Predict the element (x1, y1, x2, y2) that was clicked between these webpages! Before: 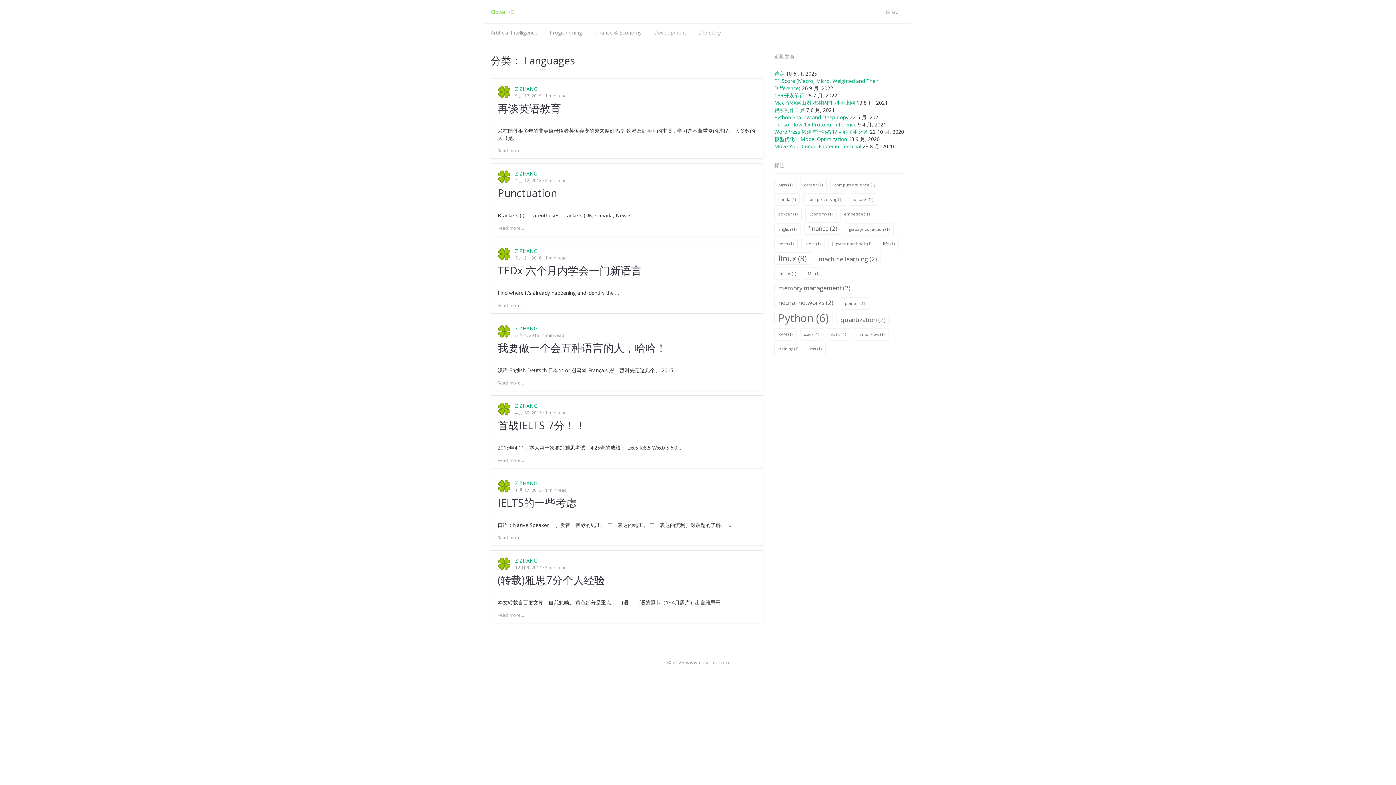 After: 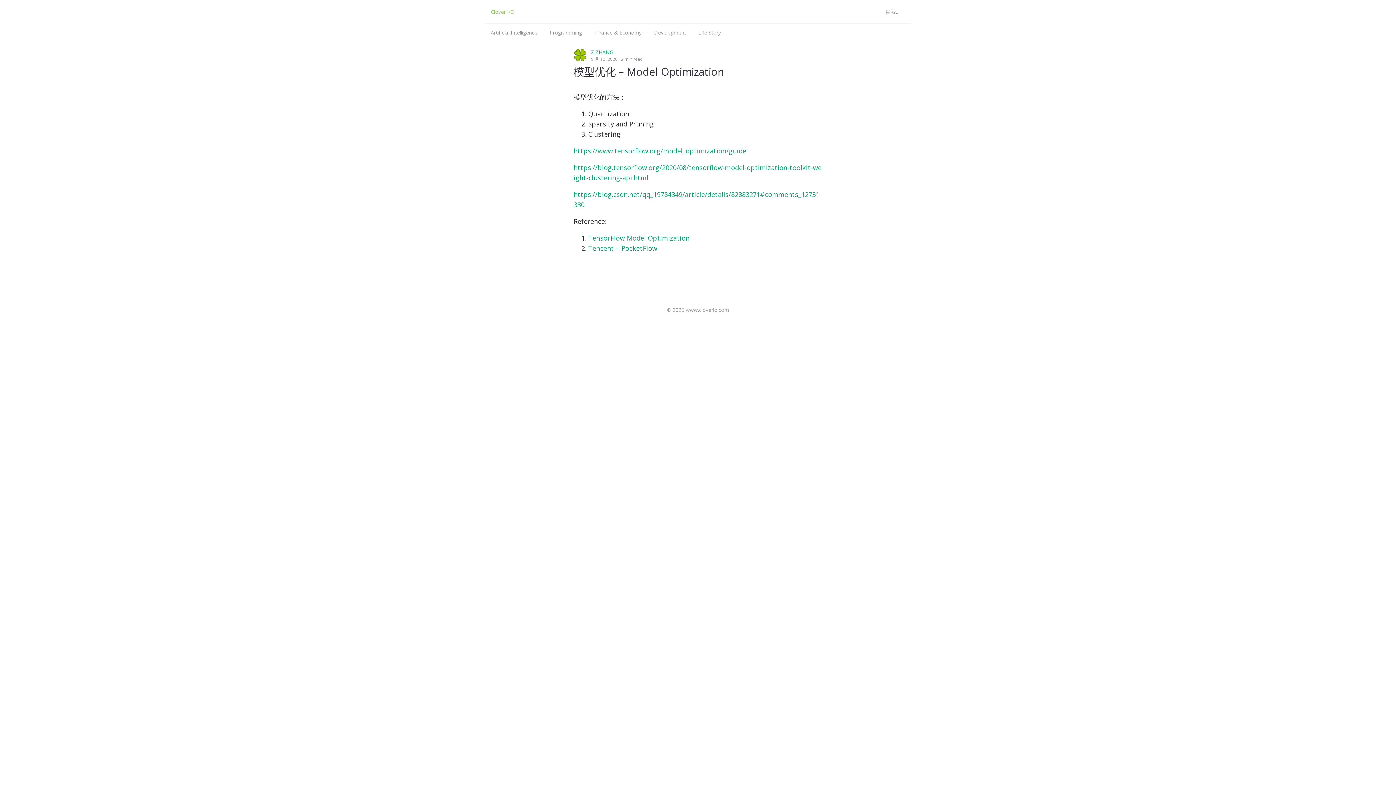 Action: label: 模型优化 – Model Optimization bbox: (774, 135, 847, 142)